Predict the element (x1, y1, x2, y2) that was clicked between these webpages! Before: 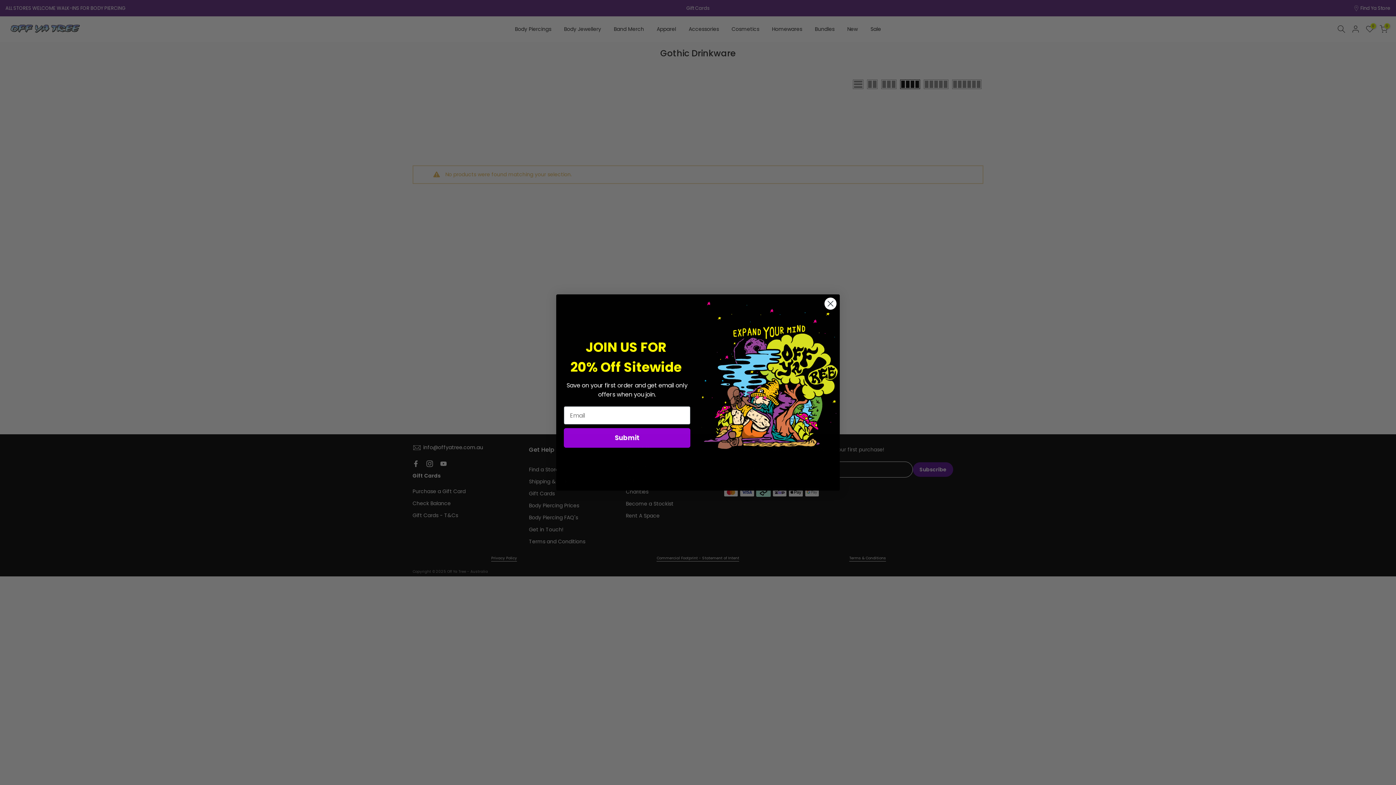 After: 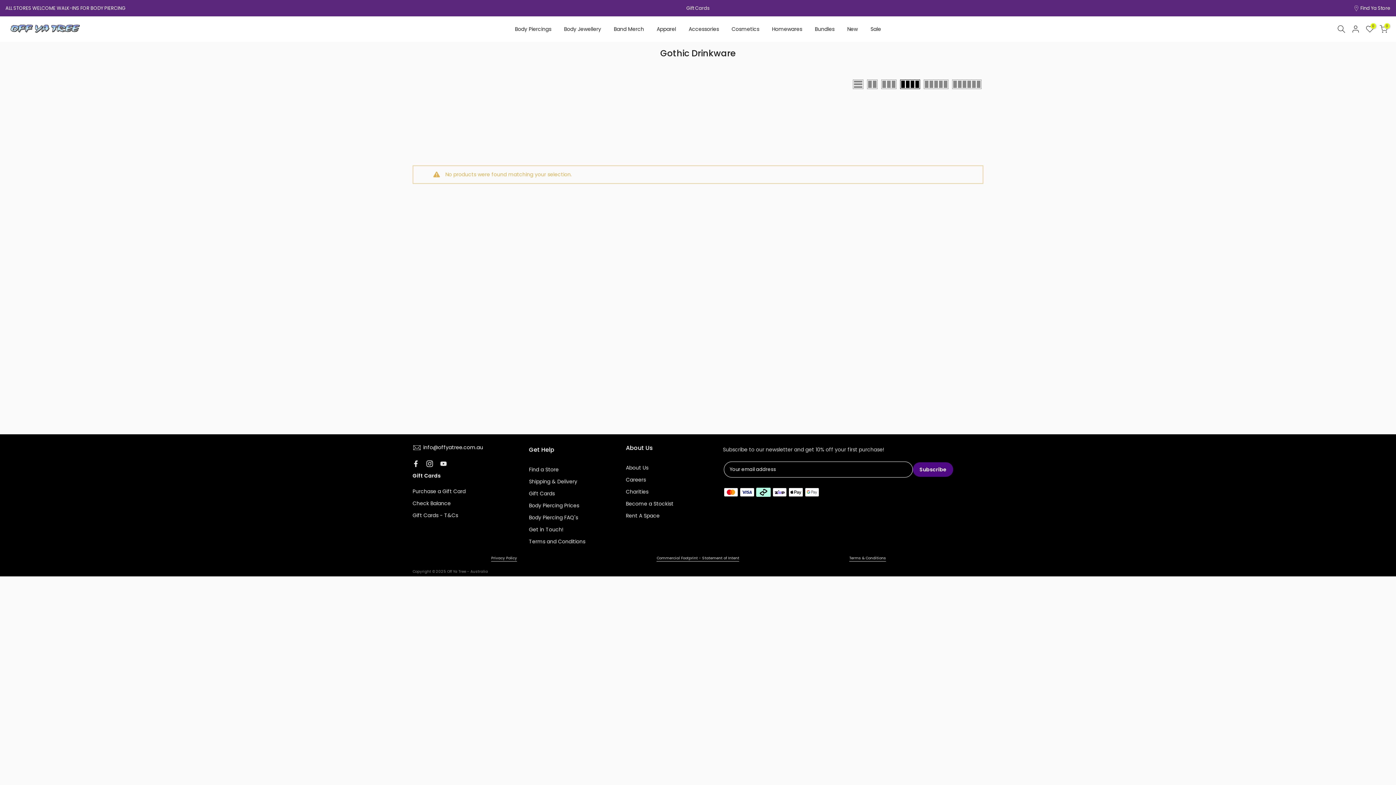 Action: bbox: (824, 297, 837, 310) label: Close dialog